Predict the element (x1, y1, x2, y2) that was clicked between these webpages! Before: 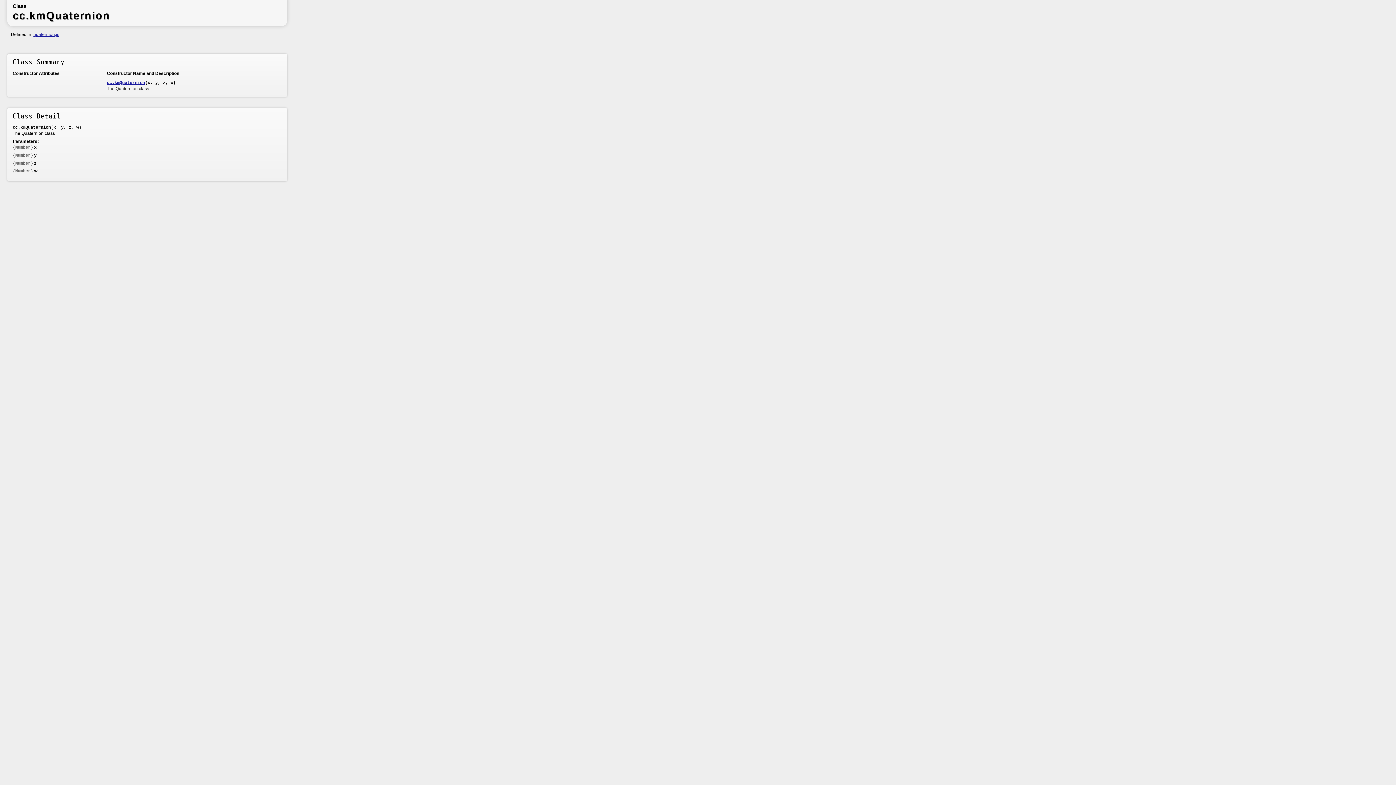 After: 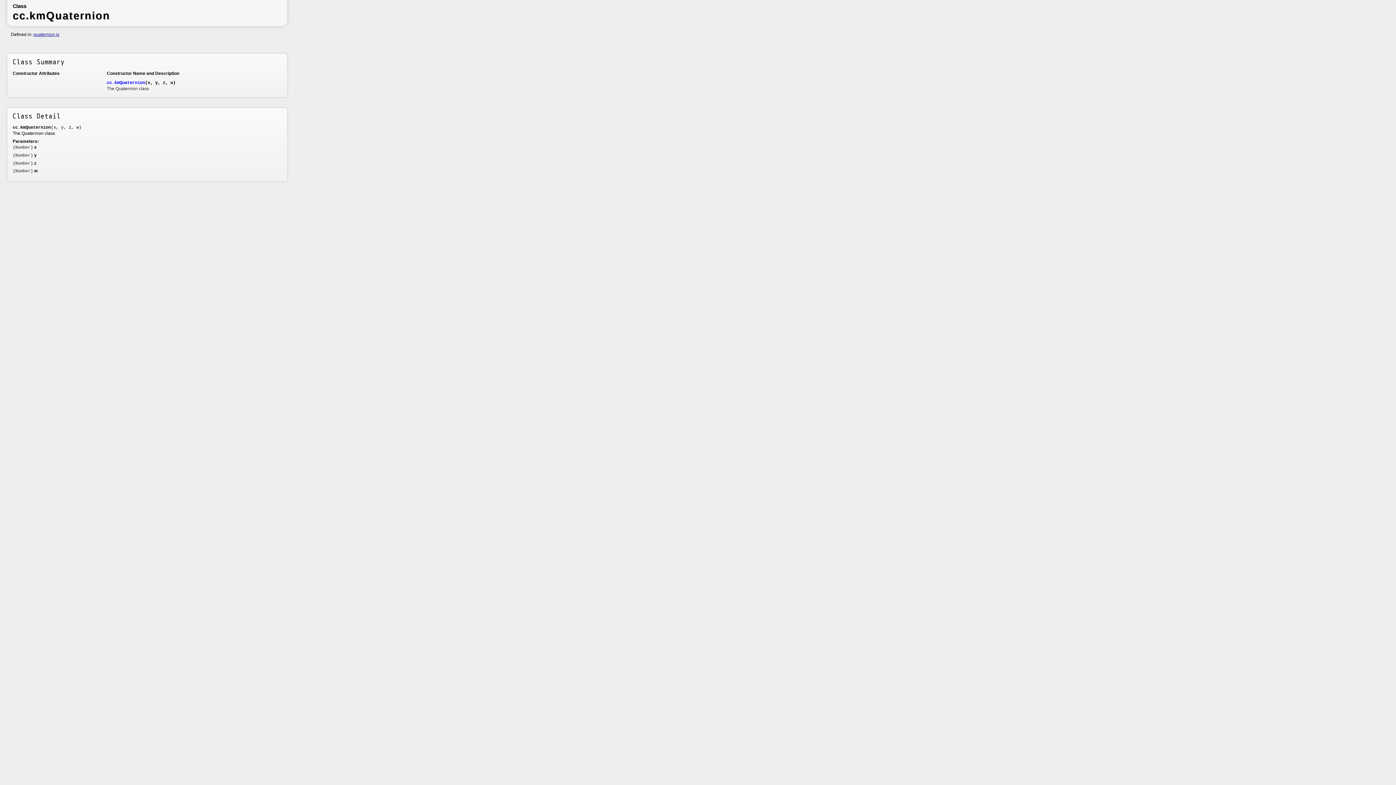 Action: label: cc.kmQuaternion bbox: (106, 80, 145, 85)